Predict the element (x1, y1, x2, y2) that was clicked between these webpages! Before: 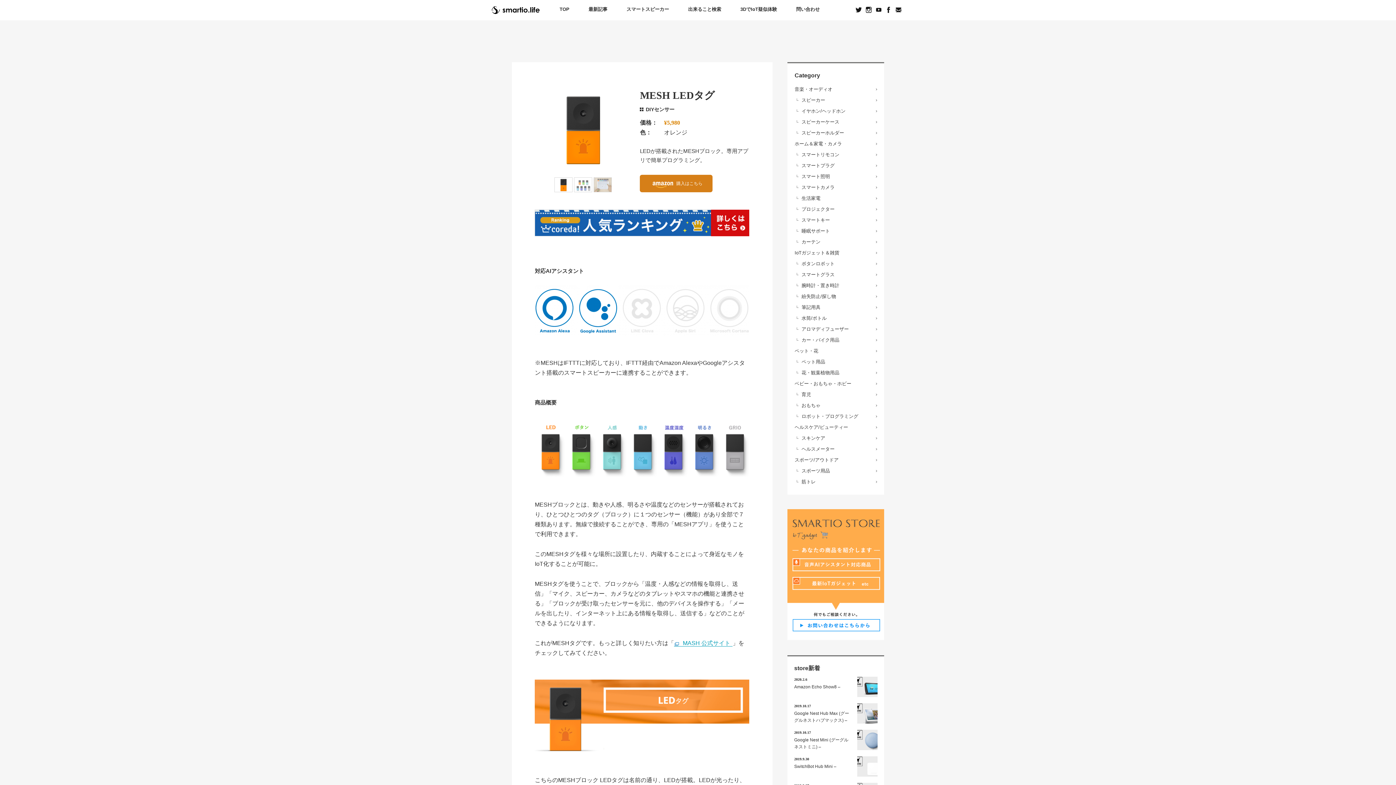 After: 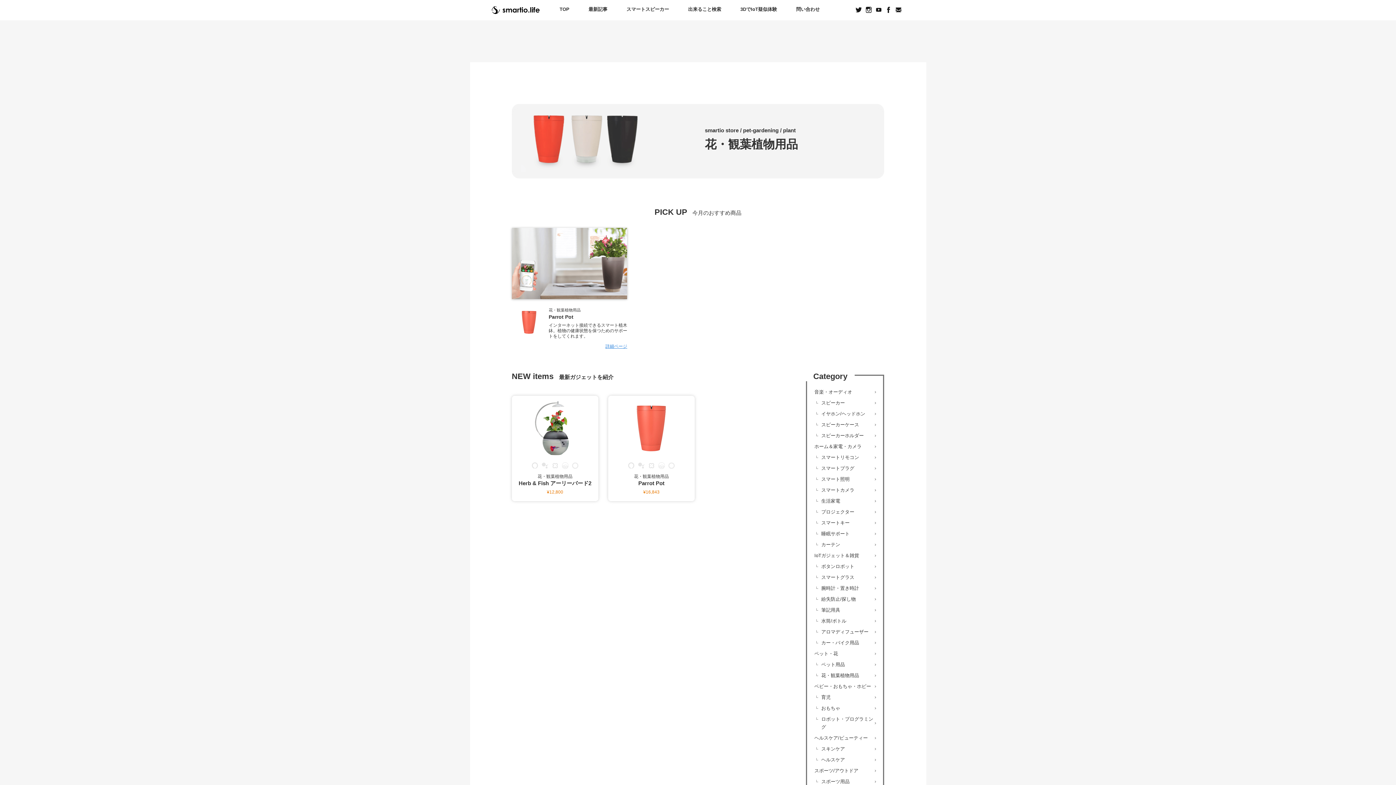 Action: bbox: (794, 367, 877, 378) label: 花・観葉植物用品